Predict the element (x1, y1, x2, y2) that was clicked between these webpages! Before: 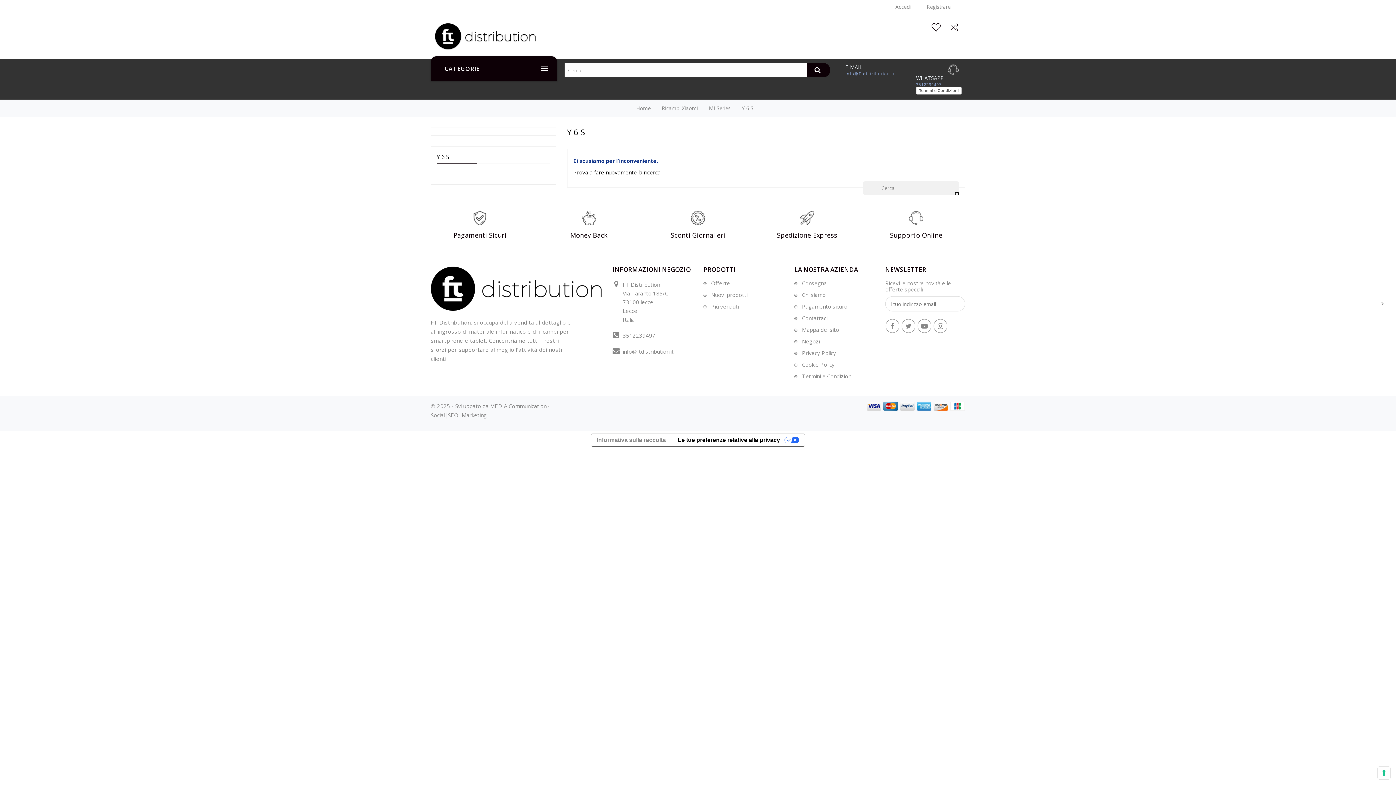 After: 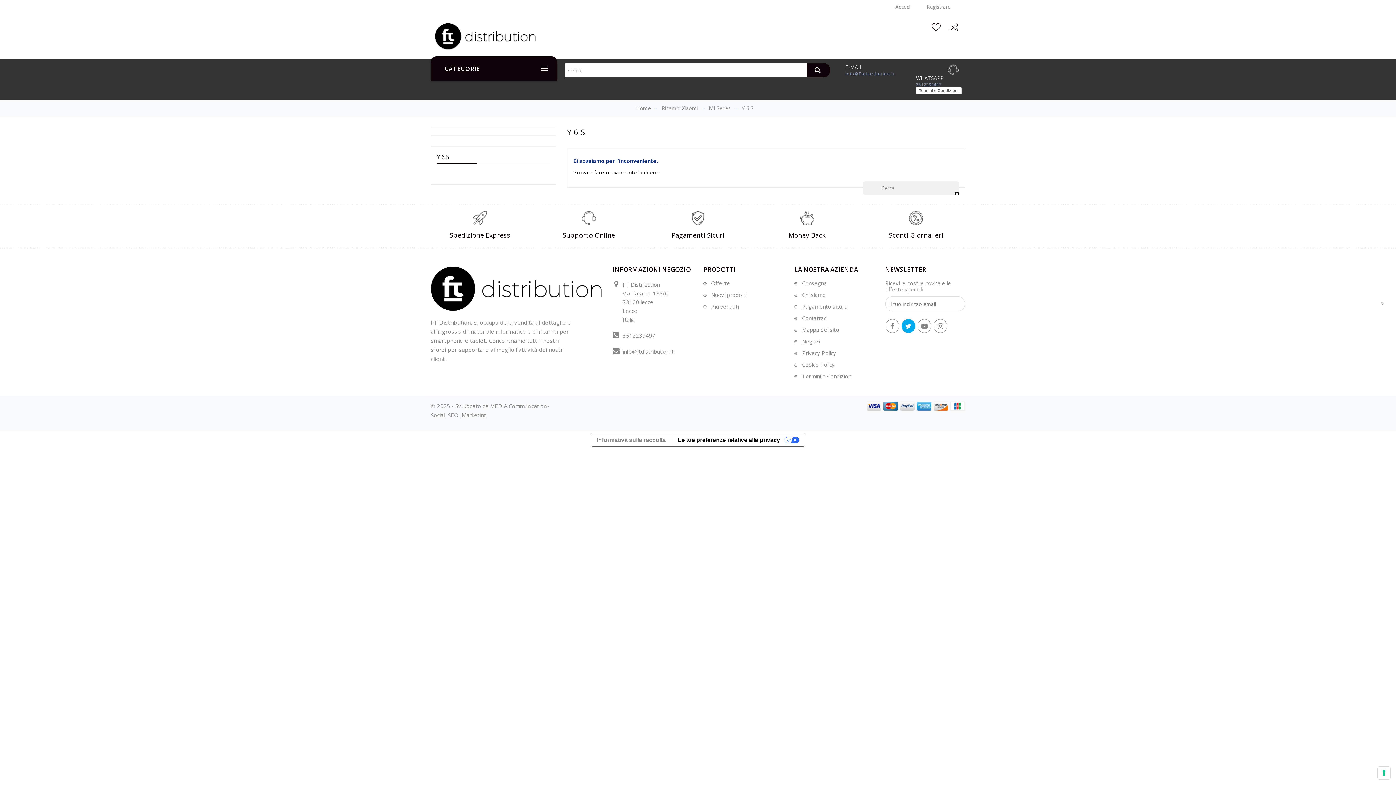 Action: bbox: (901, 319, 915, 333)